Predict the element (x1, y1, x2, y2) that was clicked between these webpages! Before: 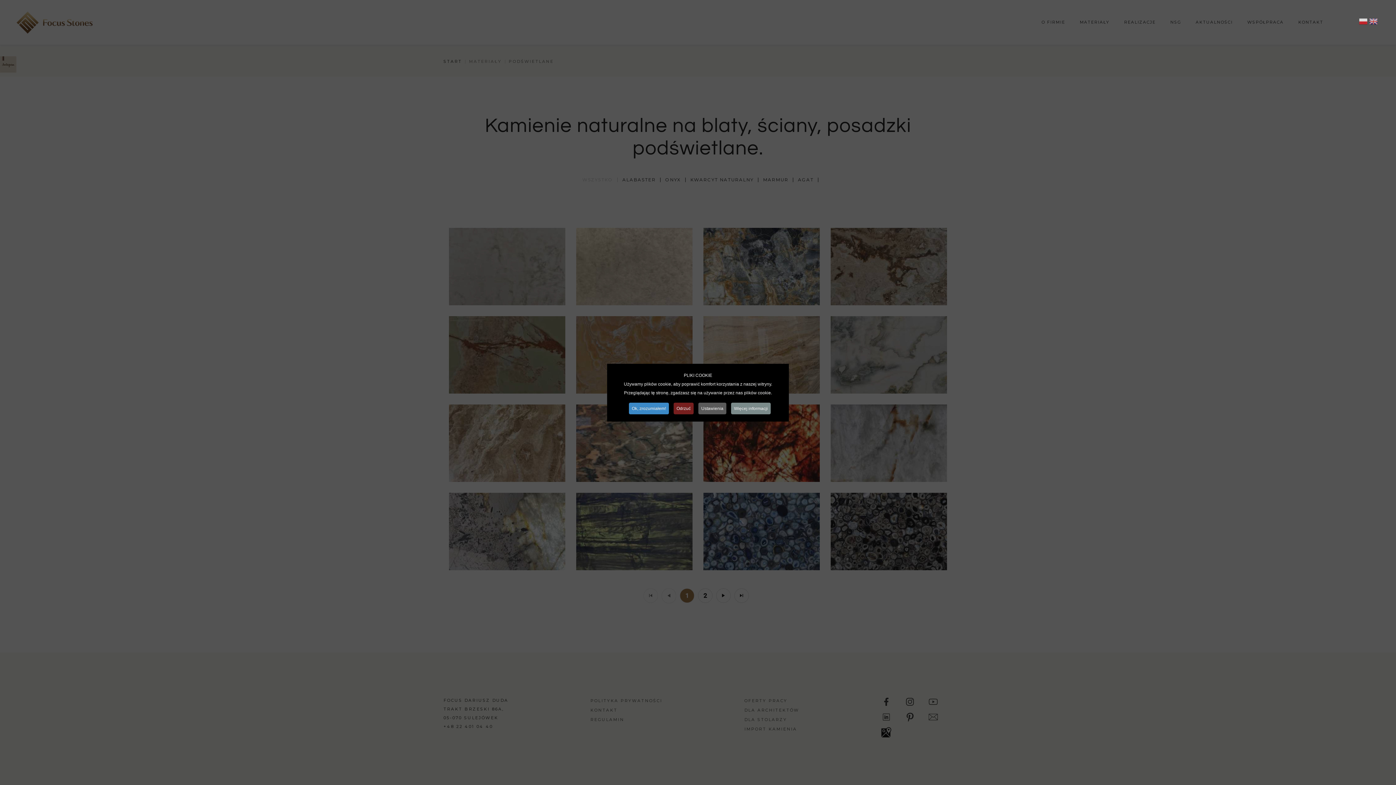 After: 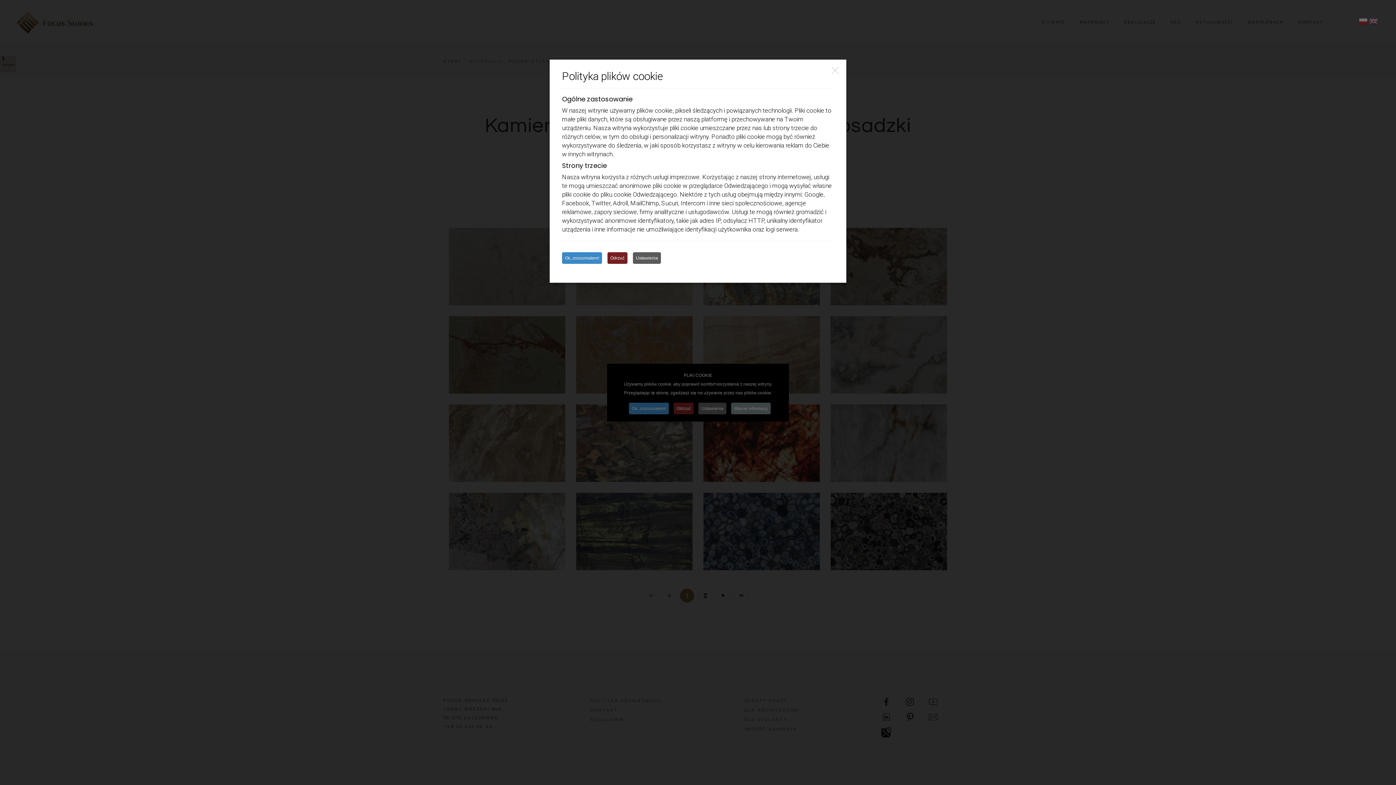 Action: label: Więcej informacji bbox: (731, 402, 770, 414)